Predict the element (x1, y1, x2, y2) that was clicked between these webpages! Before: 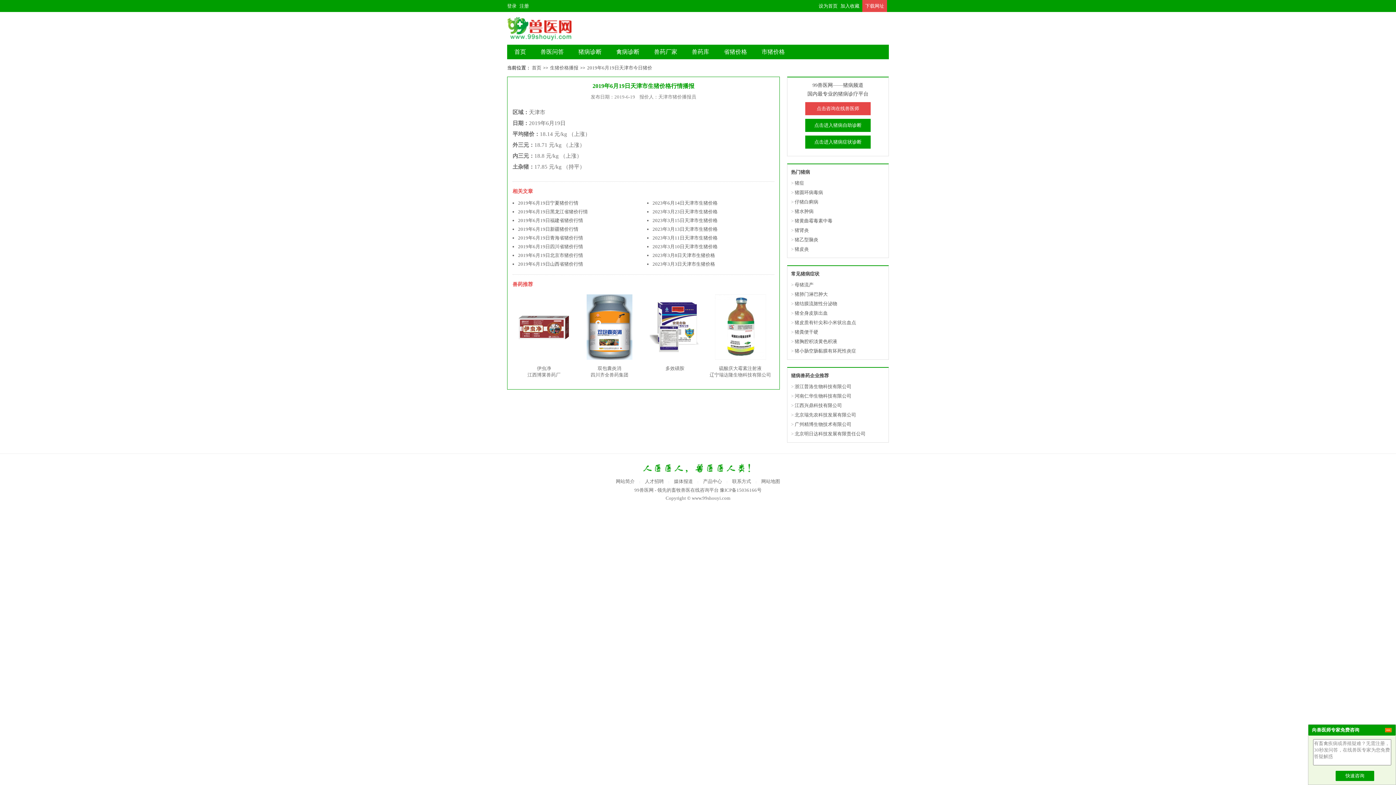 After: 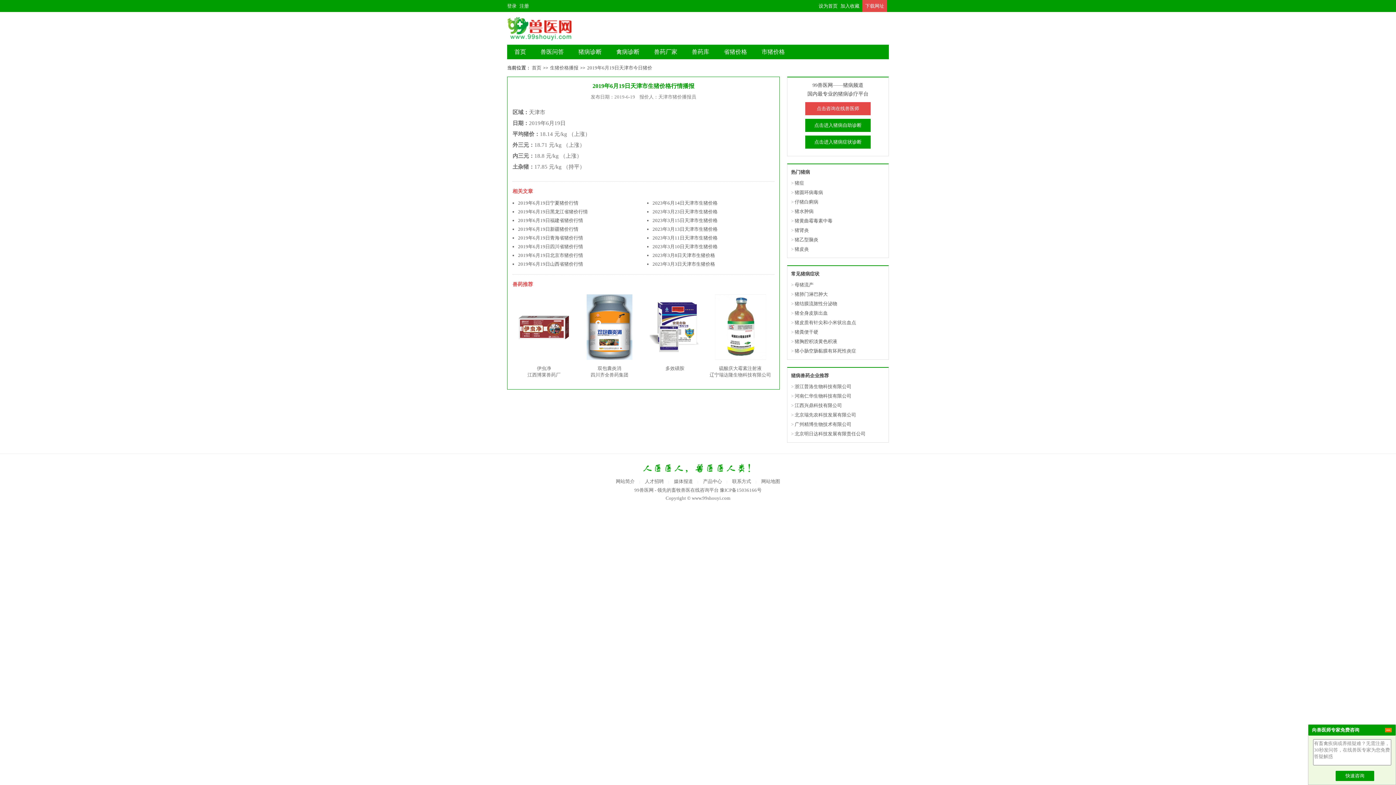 Action: bbox: (715, 355, 766, 361)